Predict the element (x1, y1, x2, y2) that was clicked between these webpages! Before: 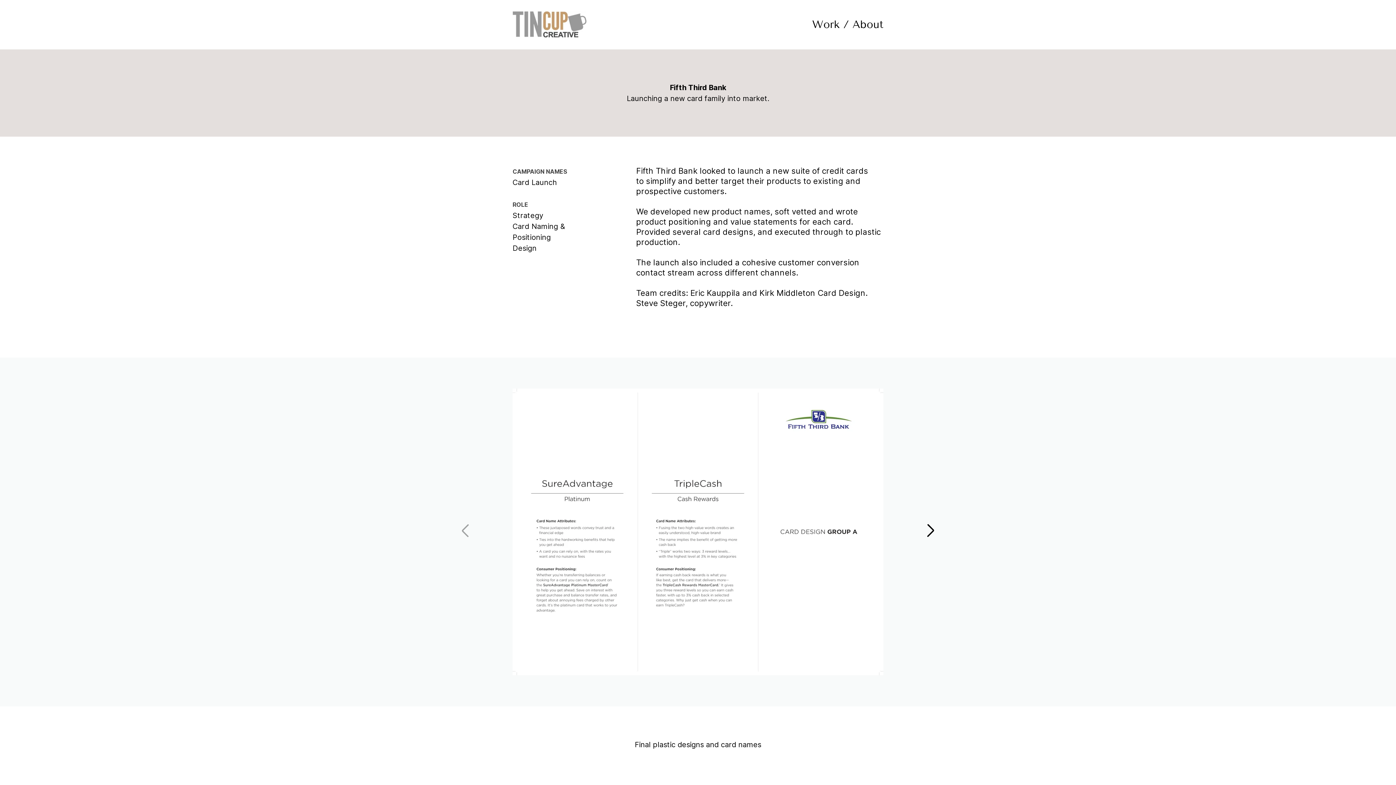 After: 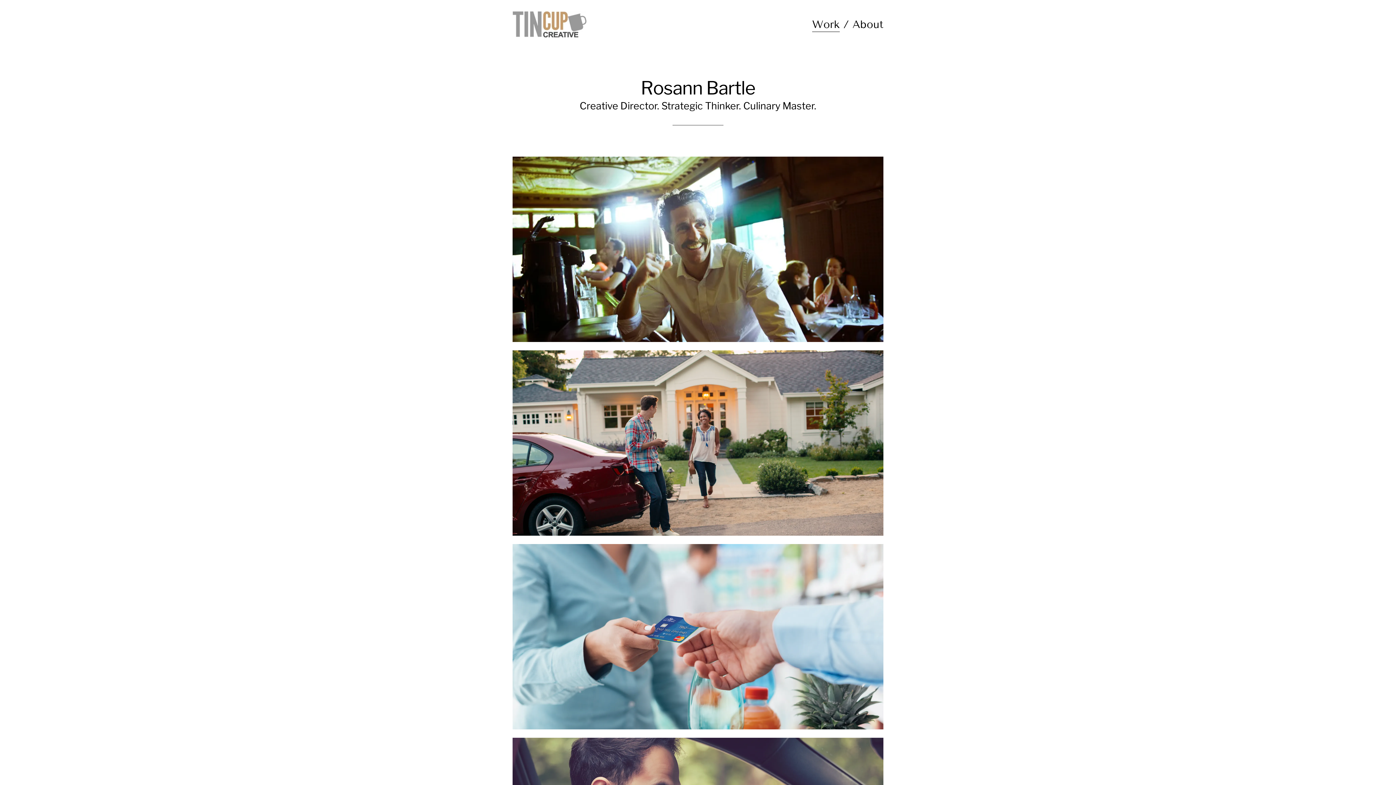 Action: bbox: (812, 18, 852, 31) label: Work